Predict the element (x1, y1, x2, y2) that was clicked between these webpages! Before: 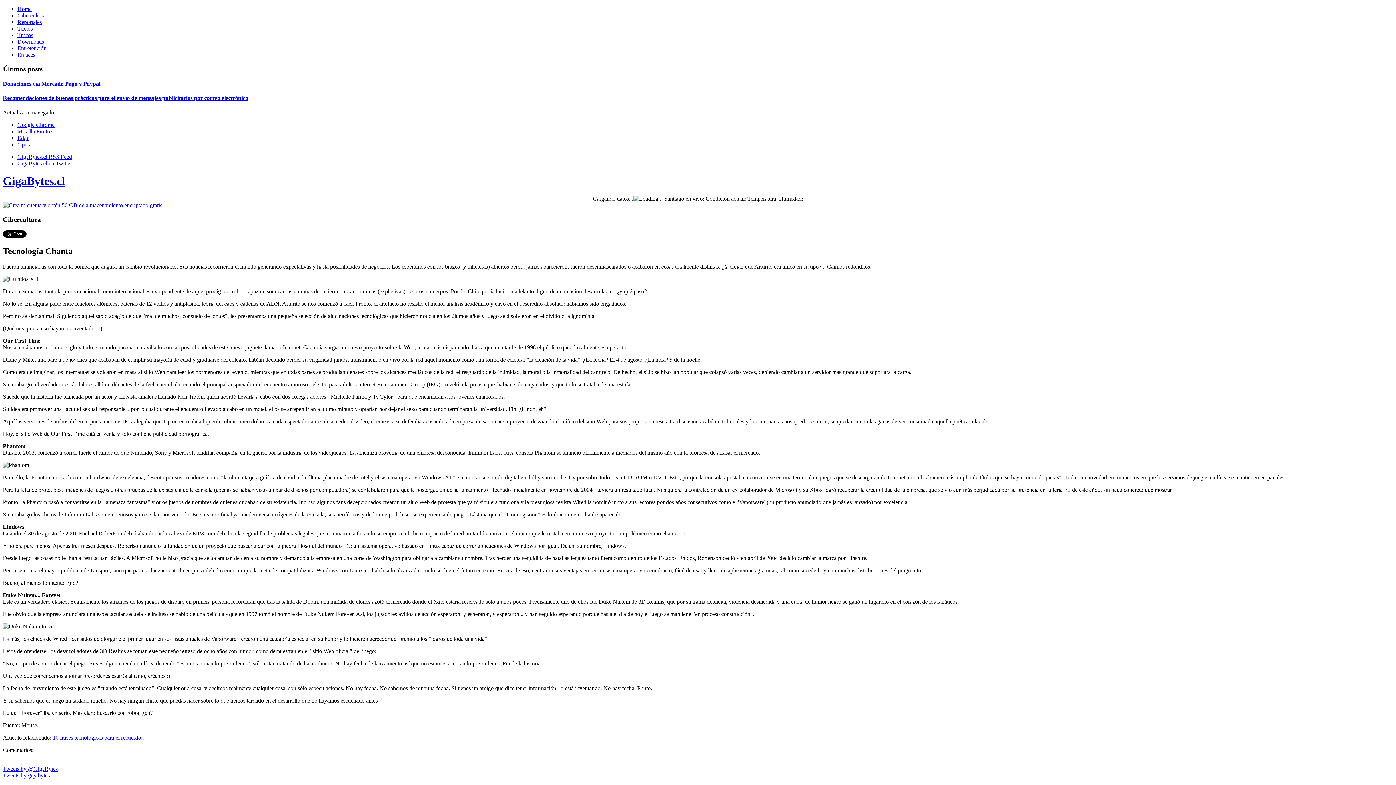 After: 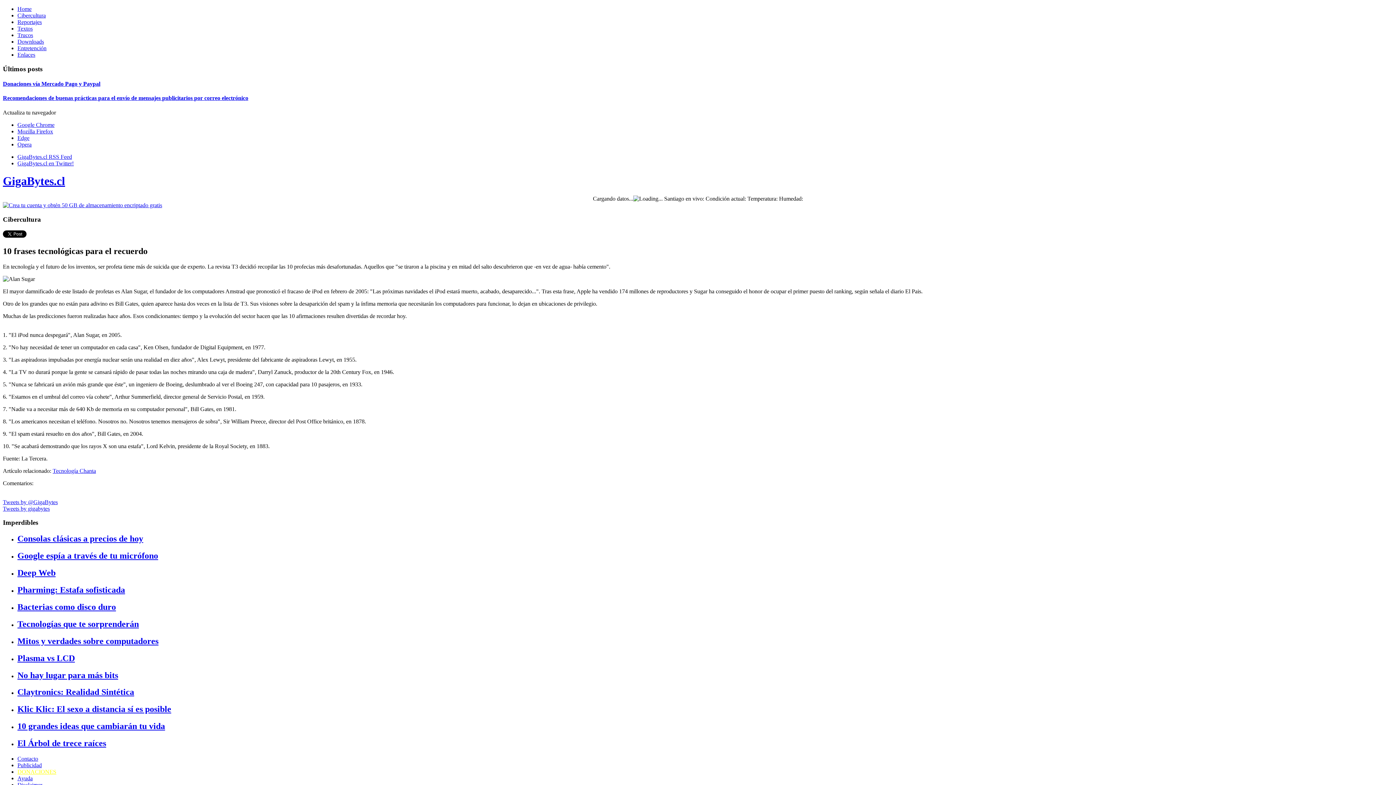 Action: bbox: (52, 734, 142, 740) label: 10 frases tecnológicas para el recuerdo.